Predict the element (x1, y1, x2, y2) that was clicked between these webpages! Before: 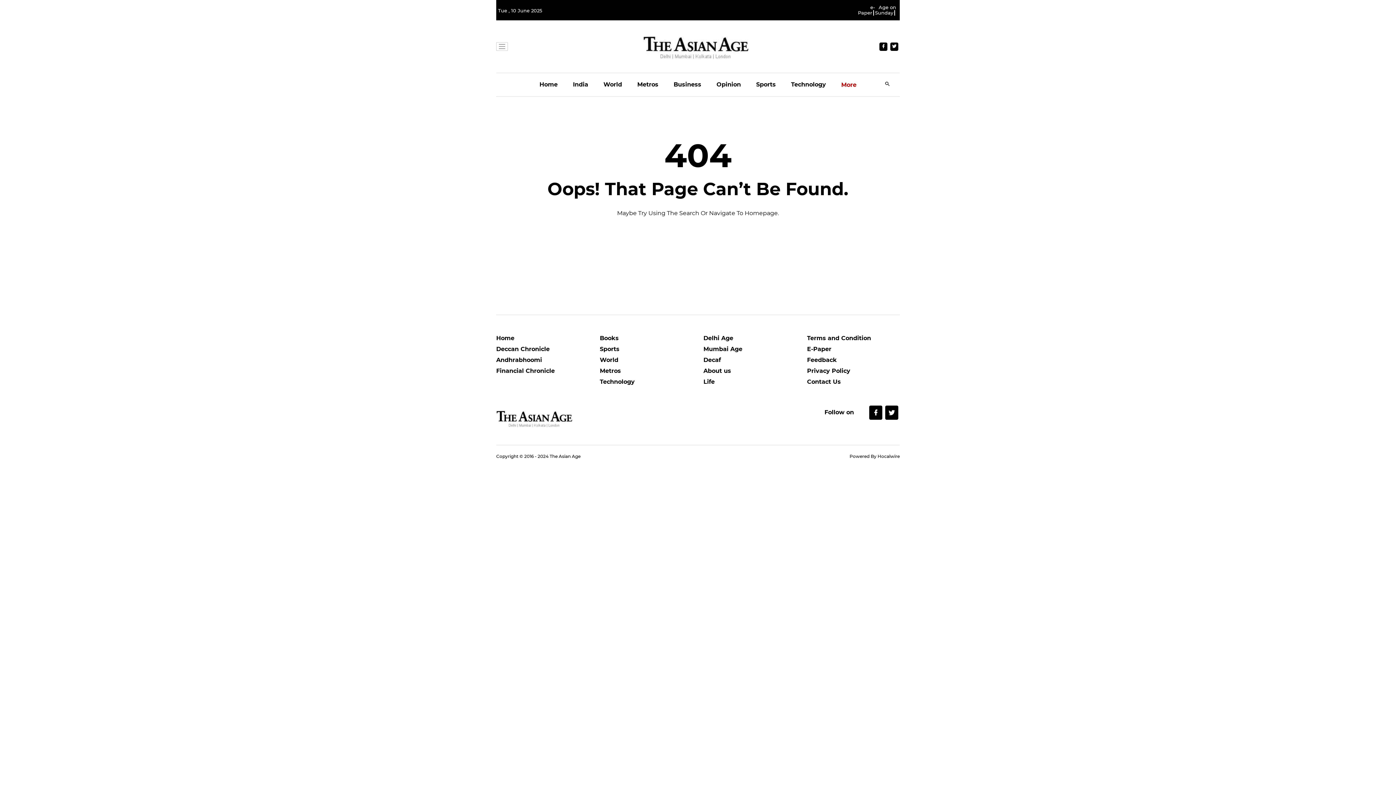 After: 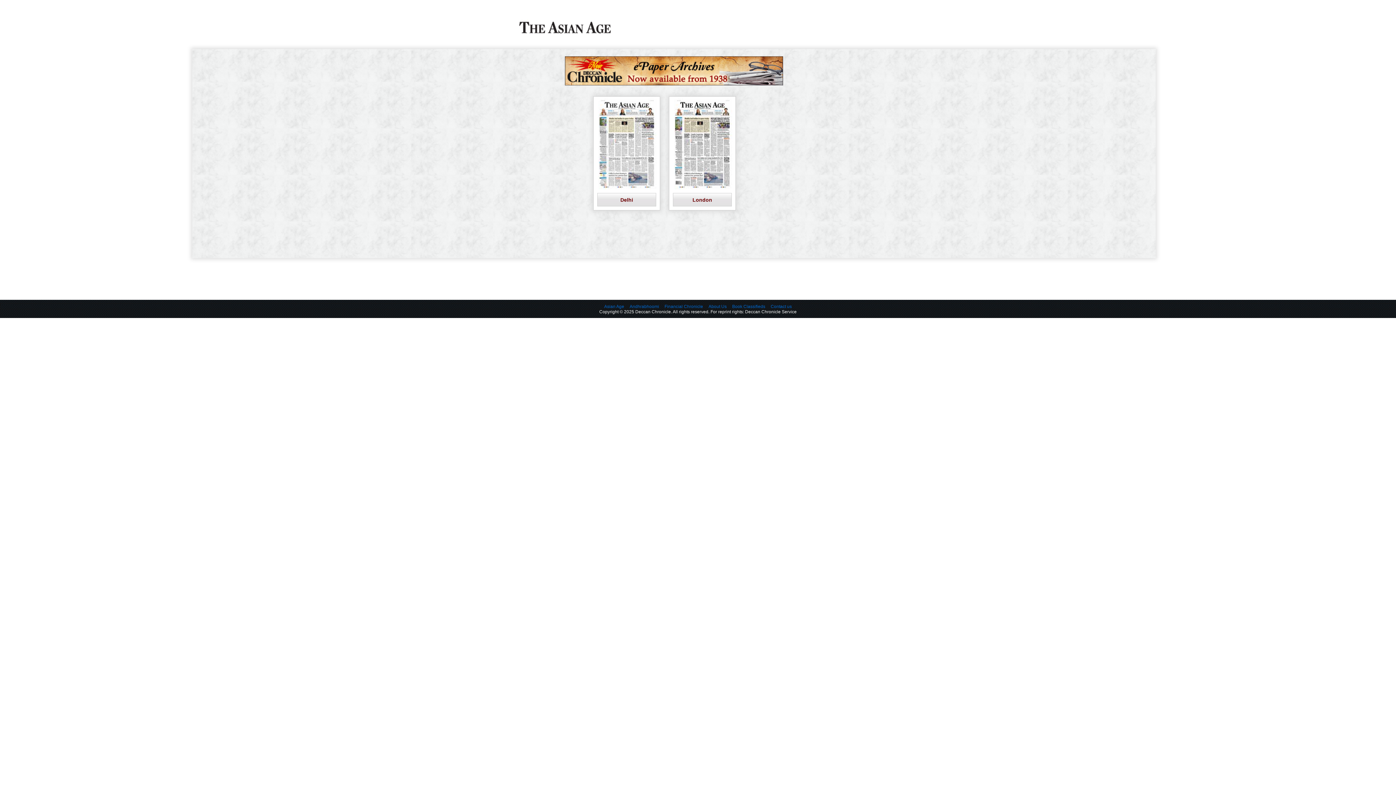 Action: bbox: (807, 345, 900, 356) label: E-Paper